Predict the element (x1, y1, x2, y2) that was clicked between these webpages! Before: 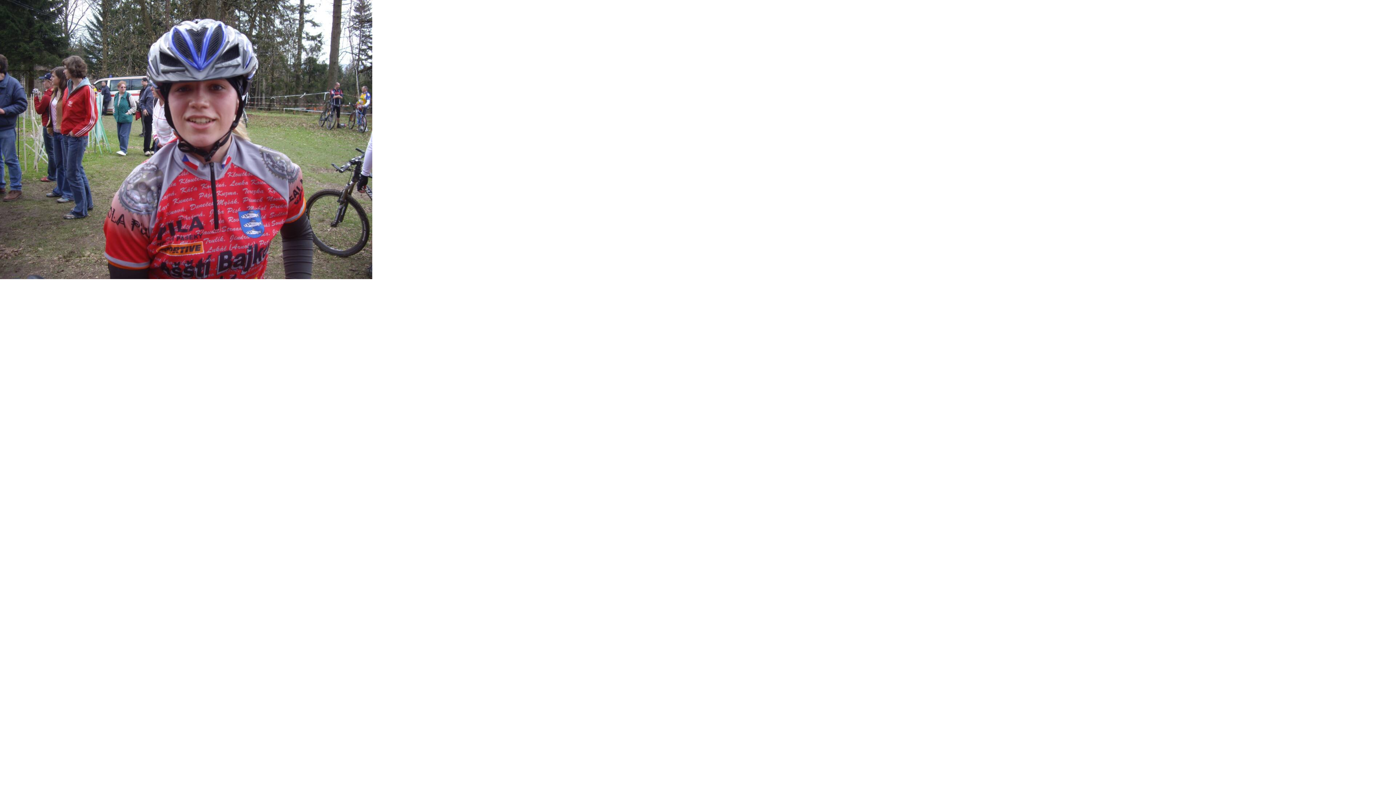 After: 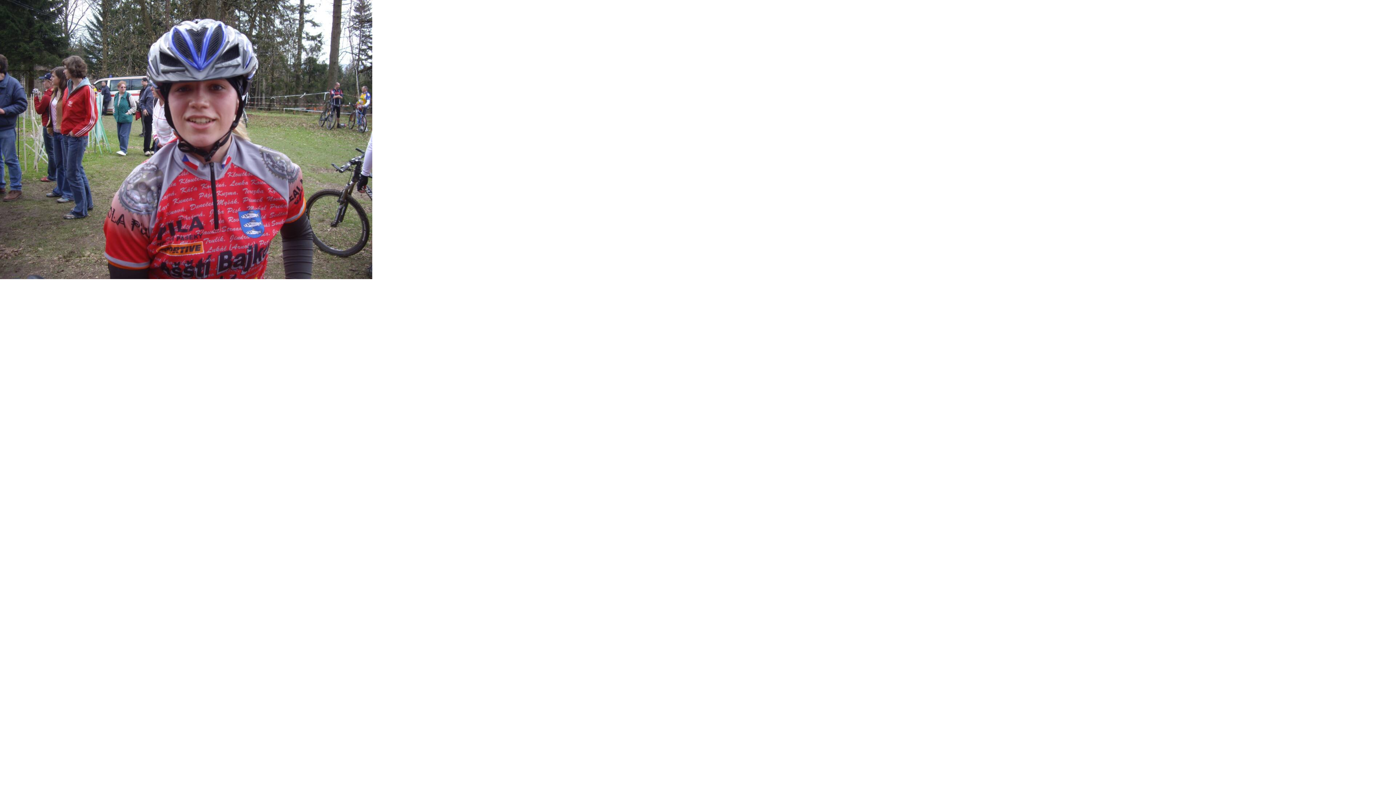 Action: bbox: (0, 0, 372, 279)